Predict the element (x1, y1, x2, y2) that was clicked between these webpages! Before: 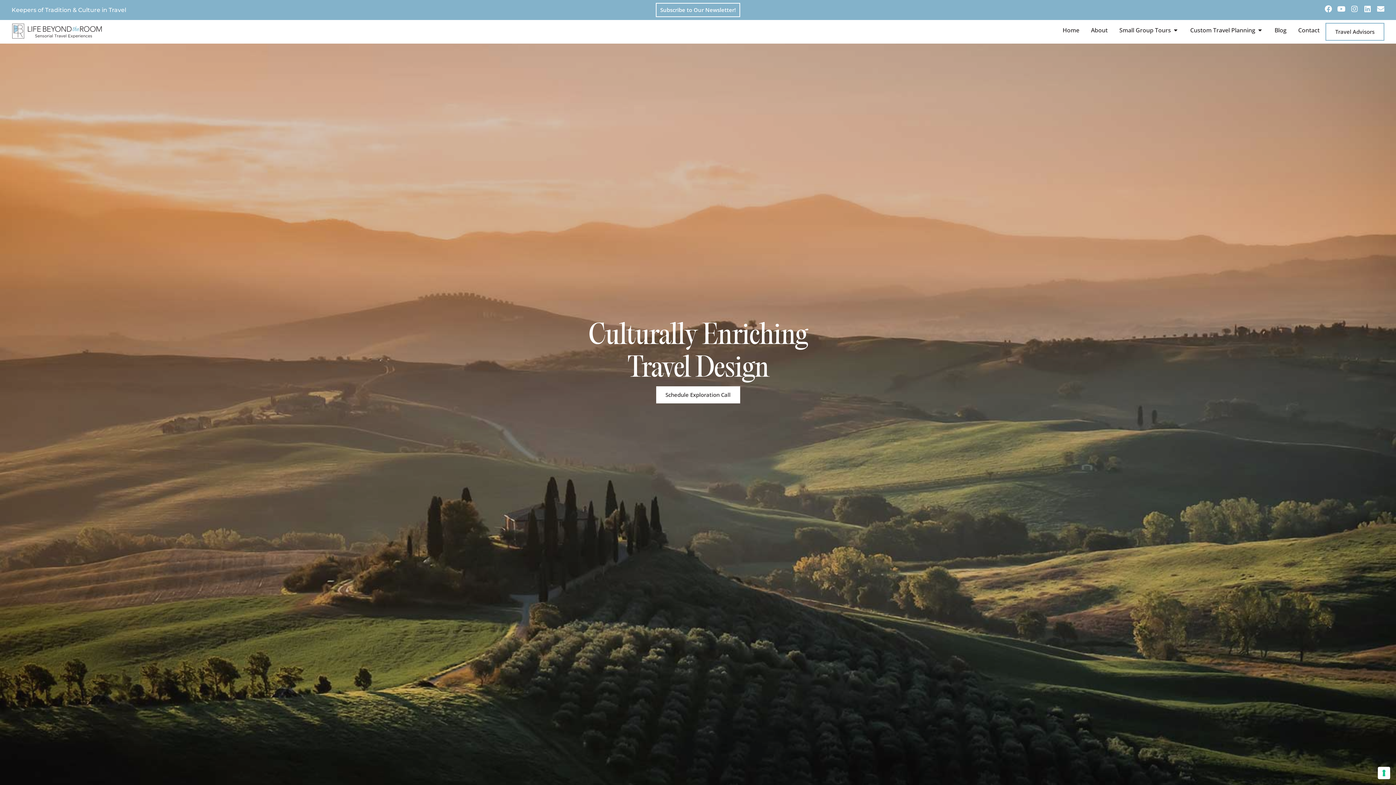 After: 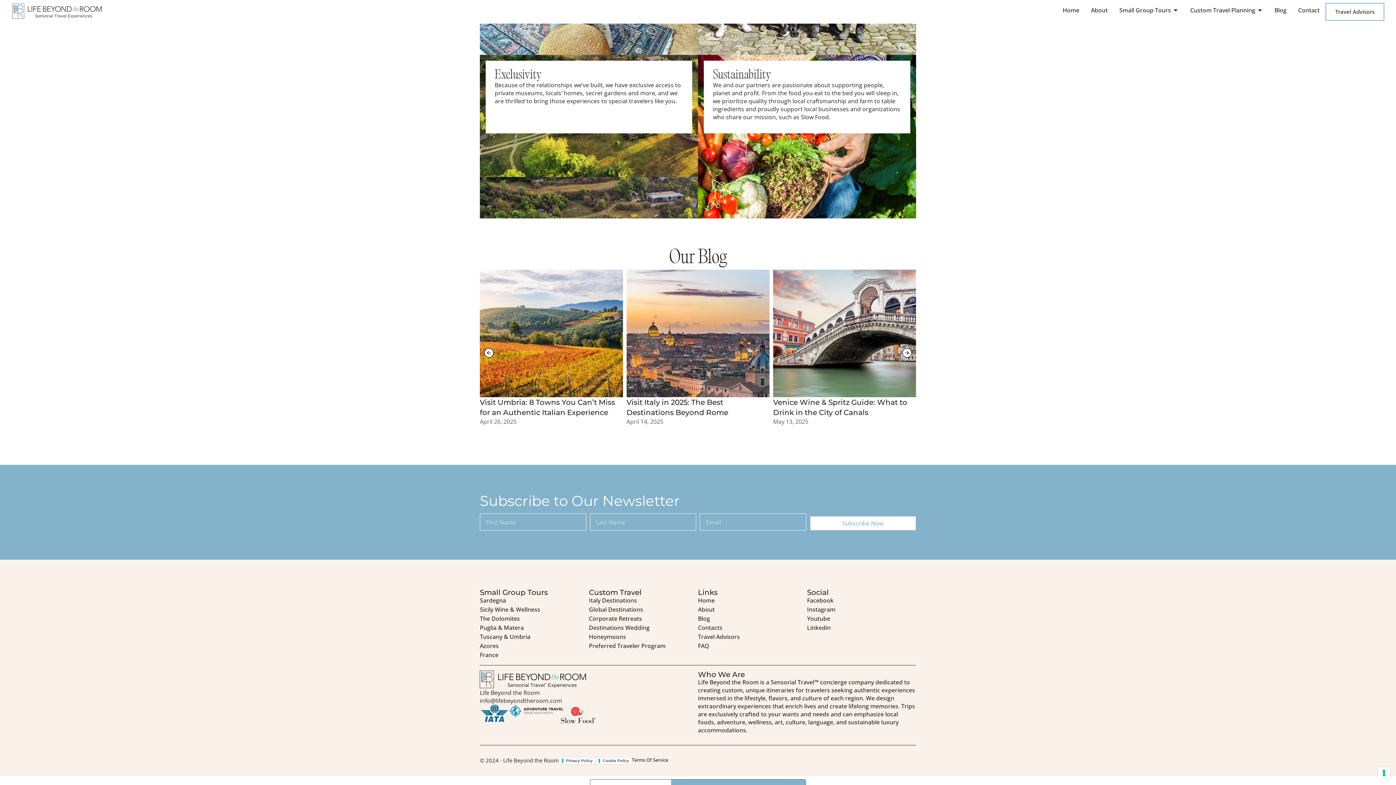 Action: label: Subscribe to Our Newsletter! bbox: (655, 2, 740, 17)